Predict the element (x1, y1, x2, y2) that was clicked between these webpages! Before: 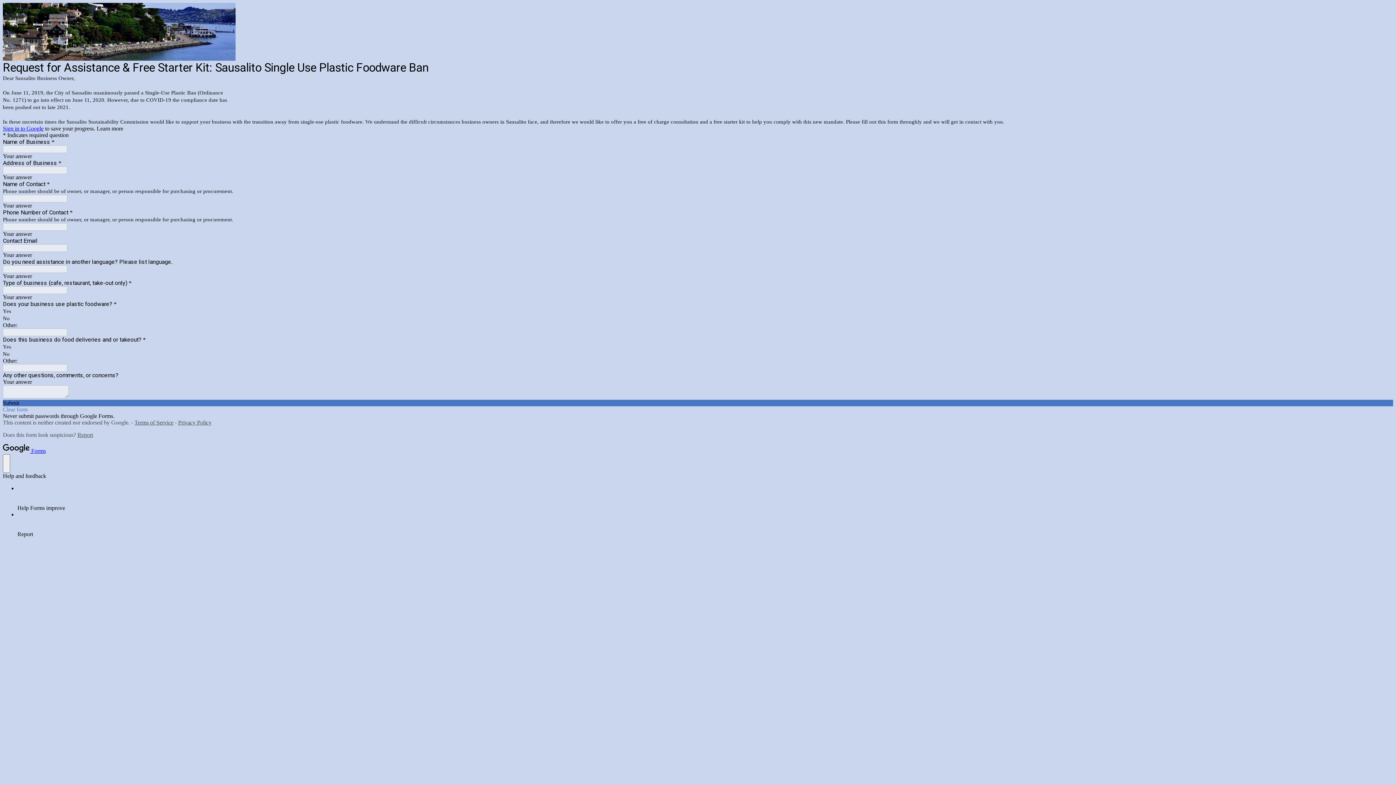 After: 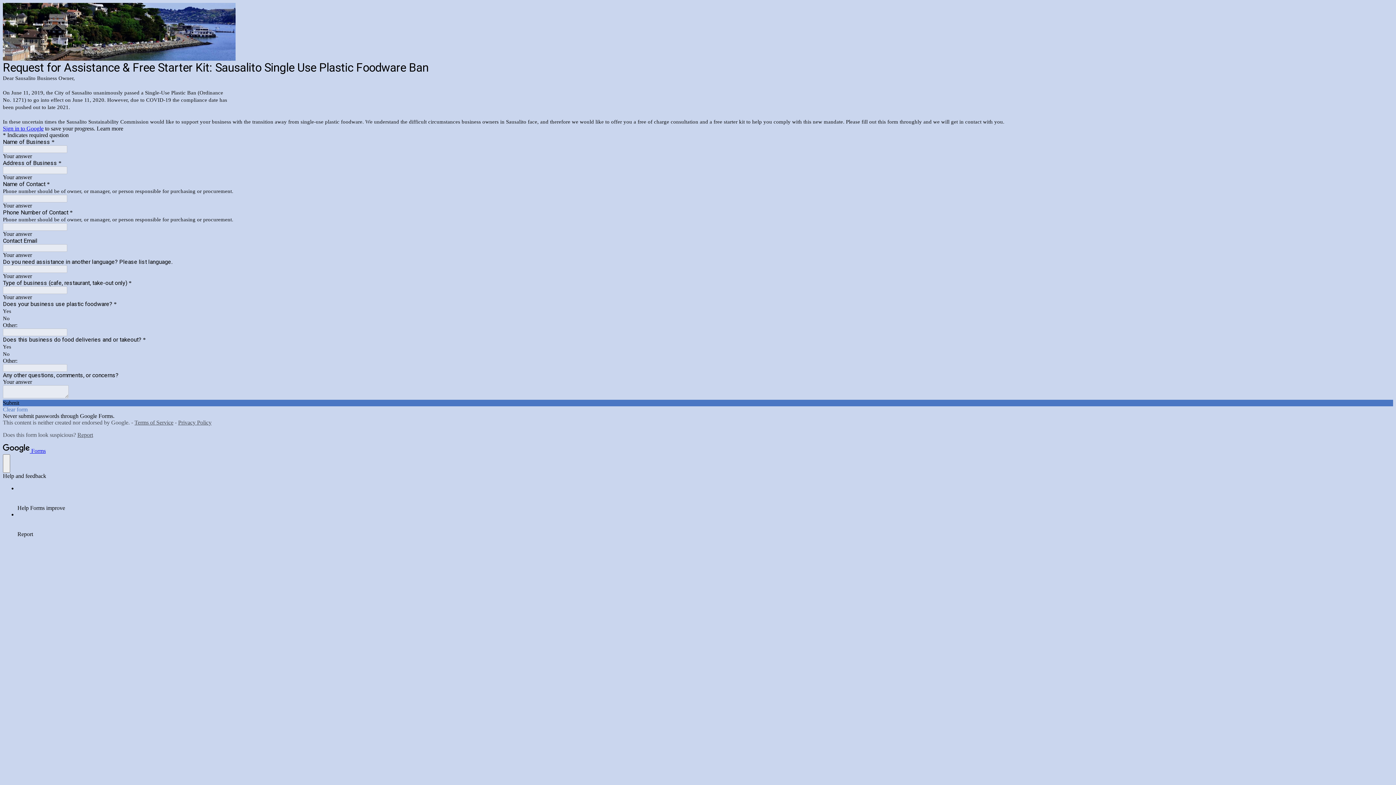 Action: label:  Forms bbox: (2, 448, 45, 454)